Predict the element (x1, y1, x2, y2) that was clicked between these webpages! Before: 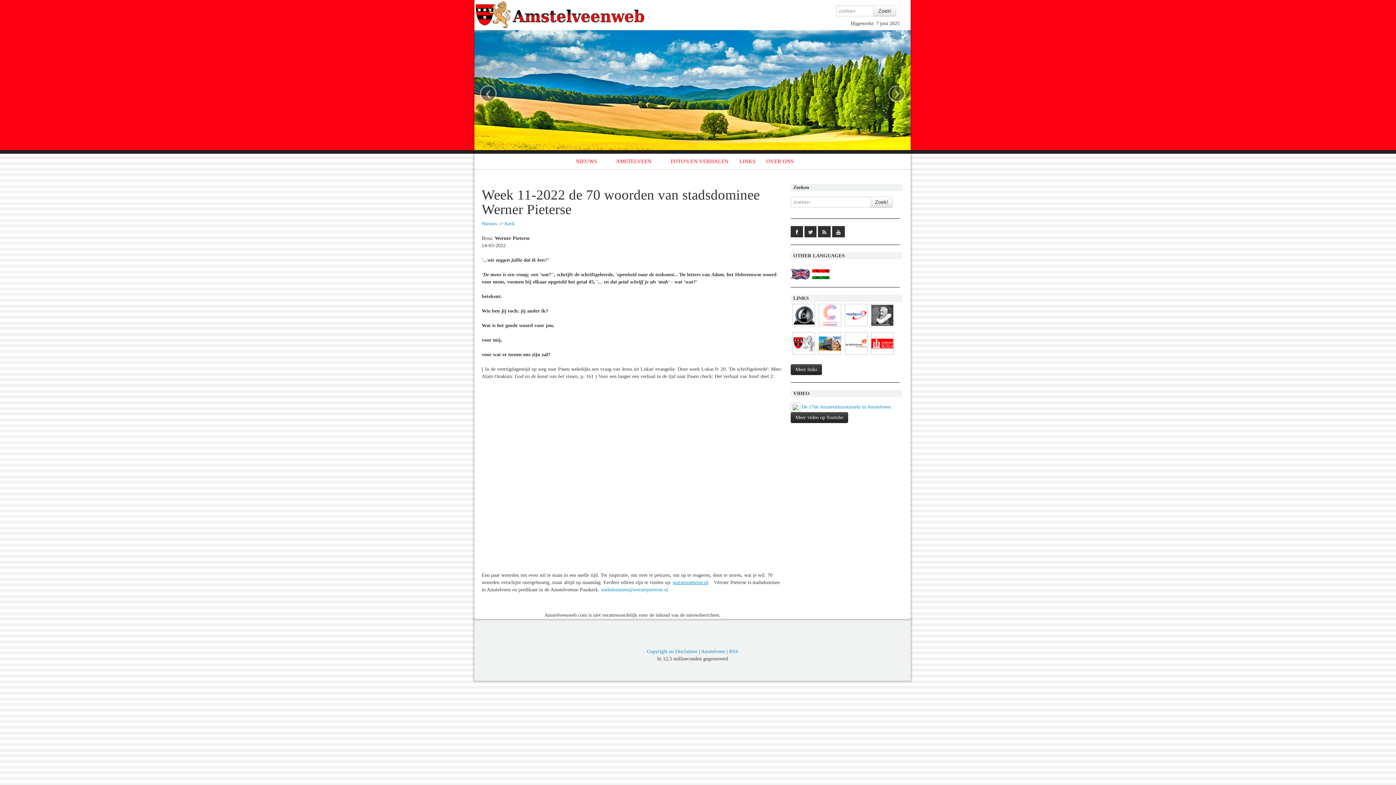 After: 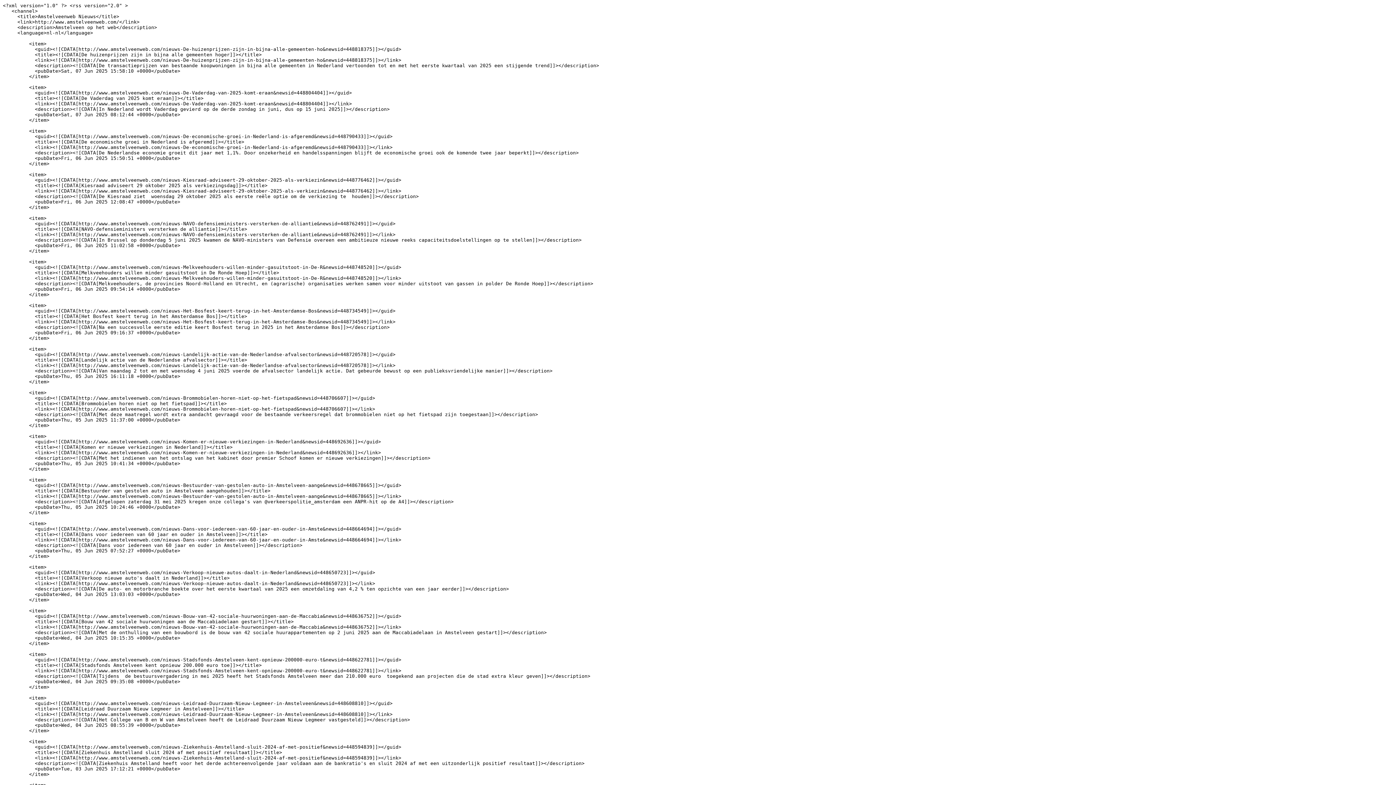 Action: bbox: (729, 648, 738, 654) label: RSS